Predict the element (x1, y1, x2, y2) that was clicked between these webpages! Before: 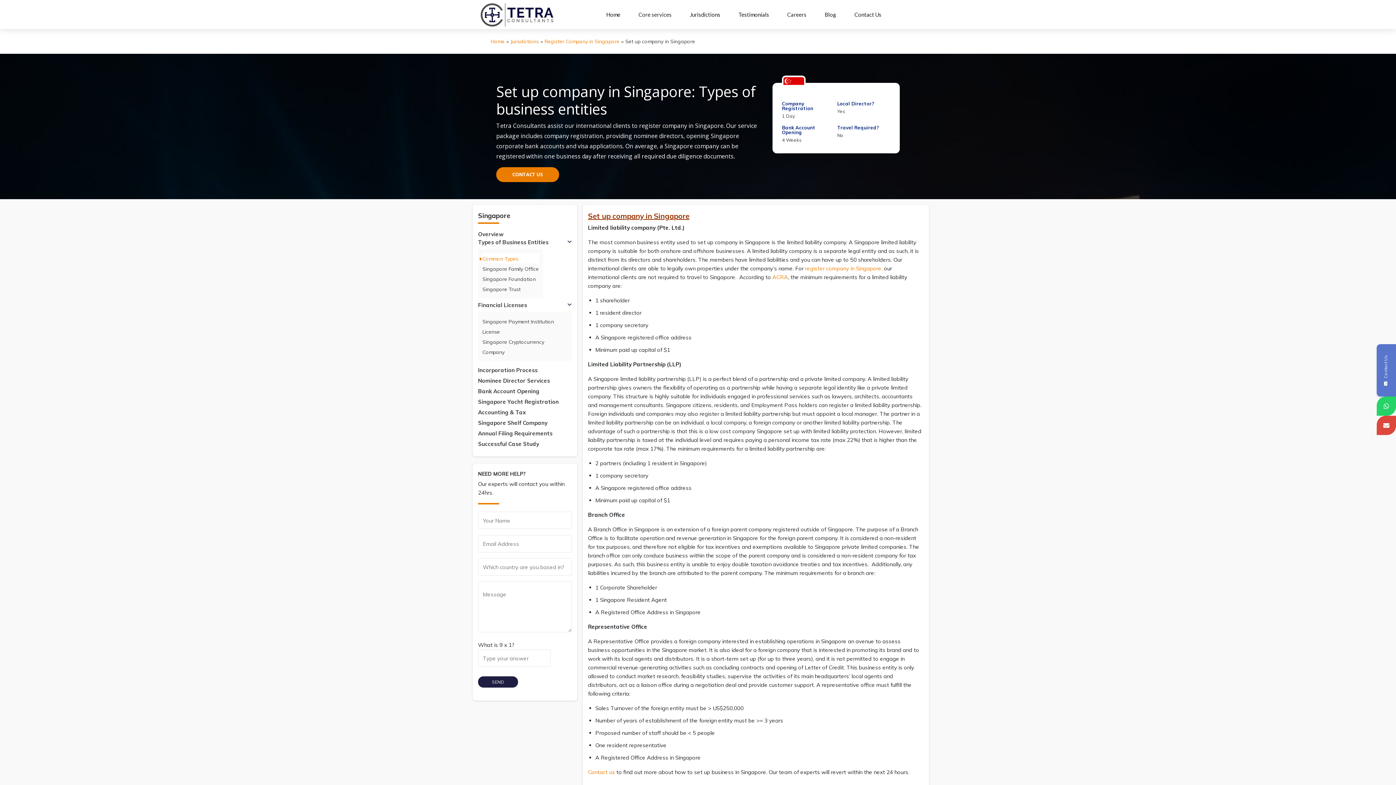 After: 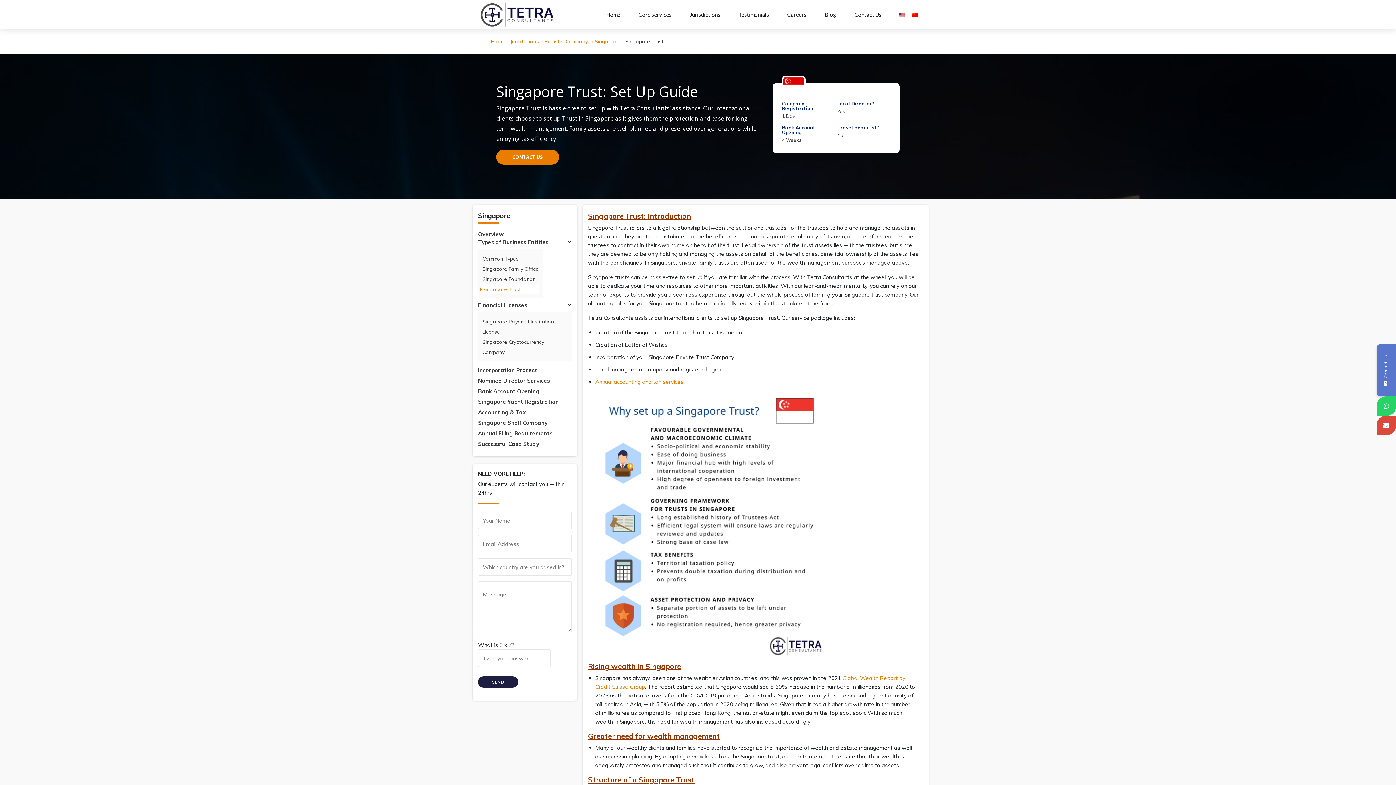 Action: bbox: (482, 286, 520, 292) label: Singapore Trust